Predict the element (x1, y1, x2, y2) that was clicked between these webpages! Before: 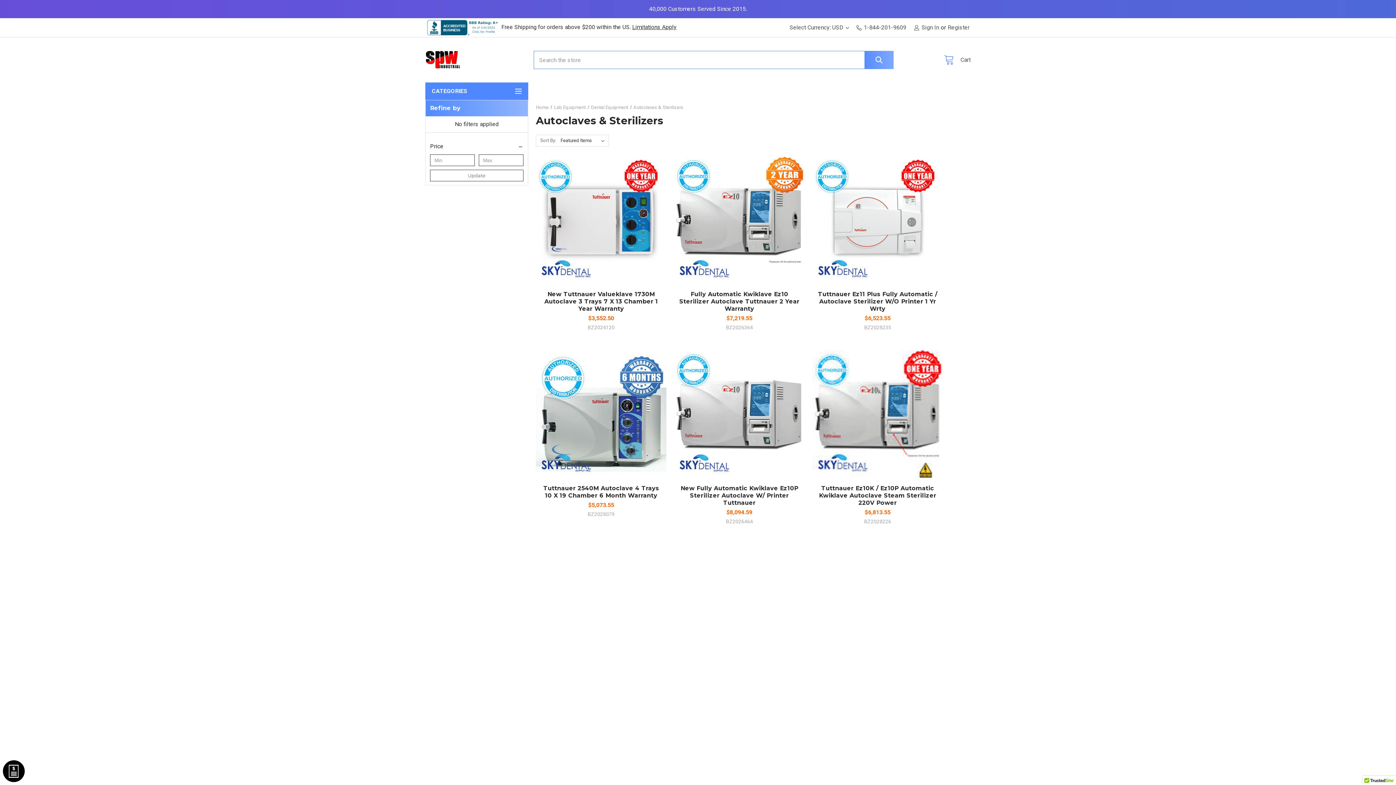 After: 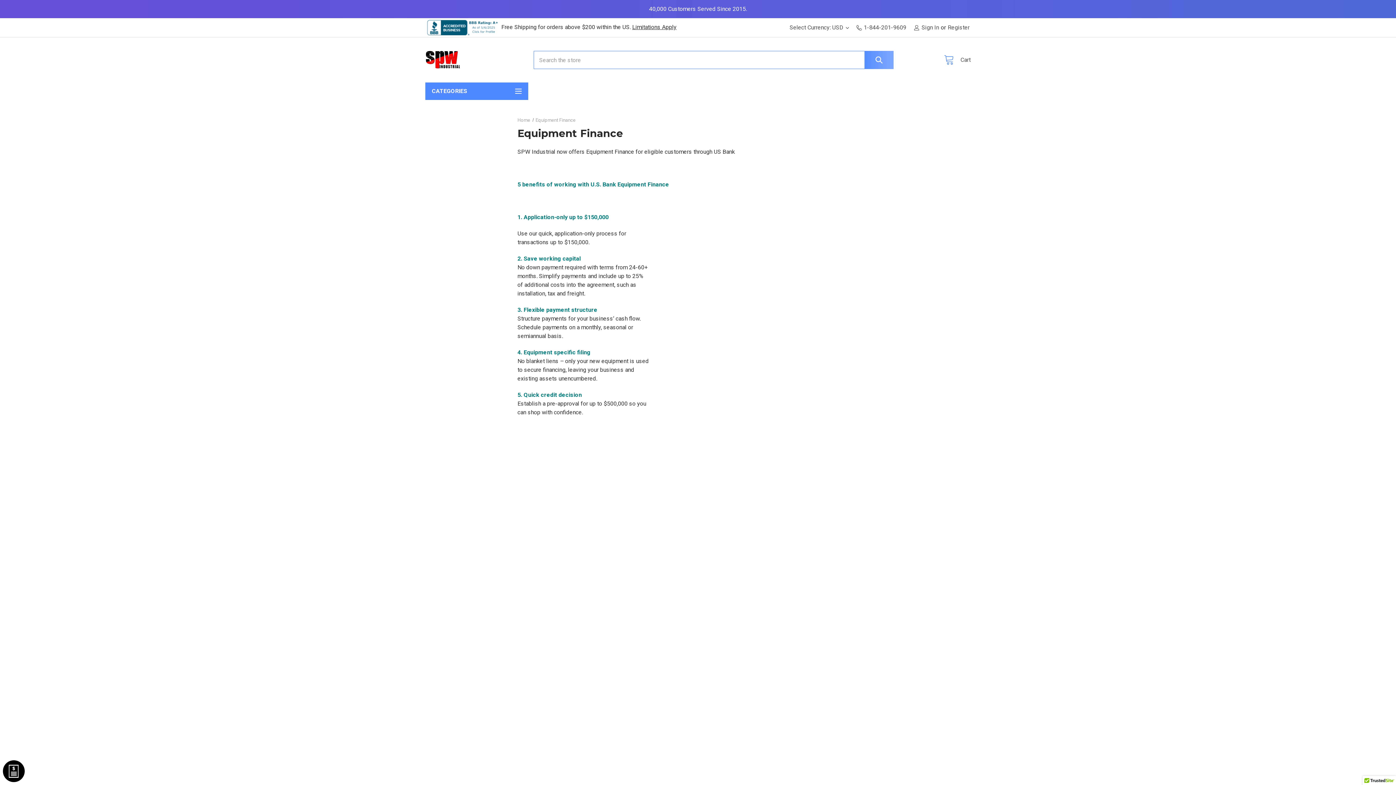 Action: bbox: (565, 612, 613, 619) label: Equipment Finance